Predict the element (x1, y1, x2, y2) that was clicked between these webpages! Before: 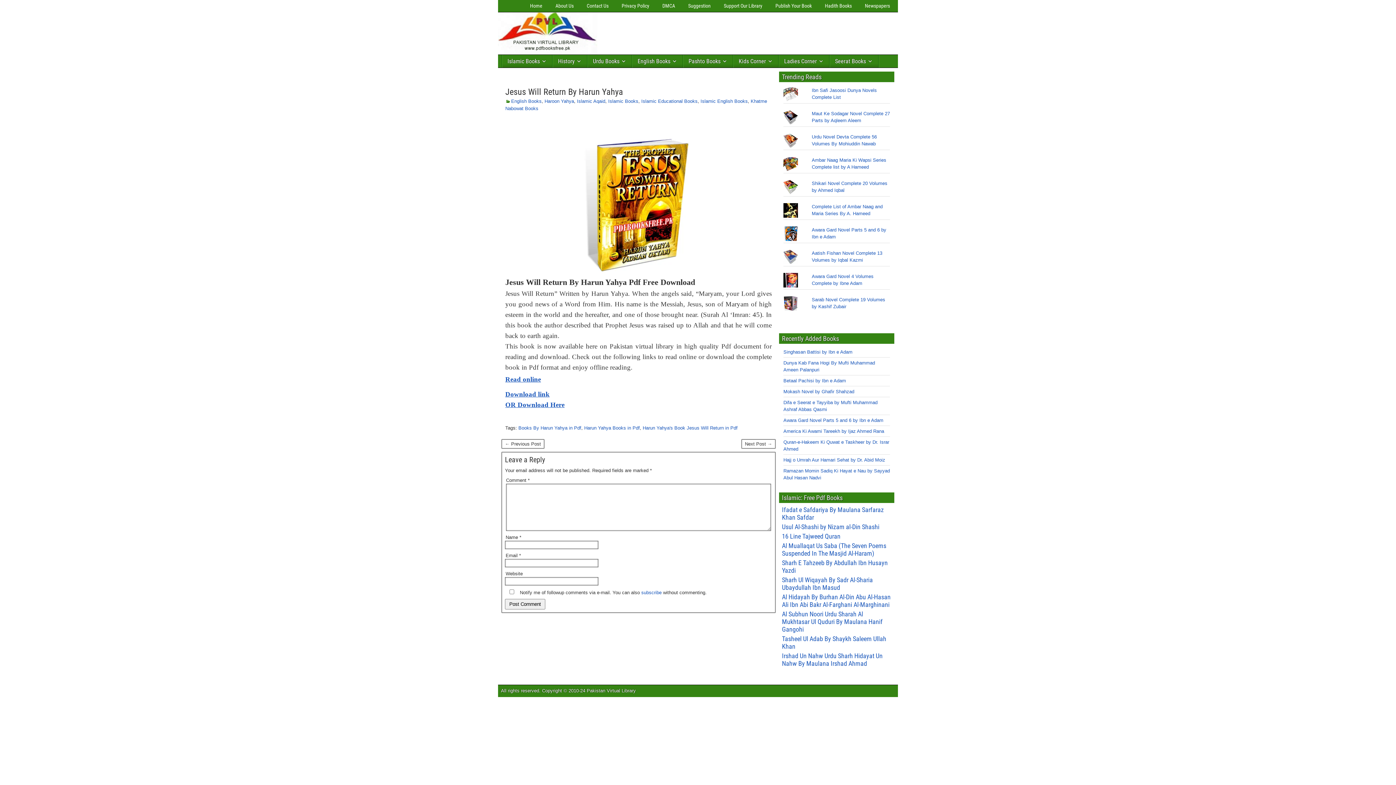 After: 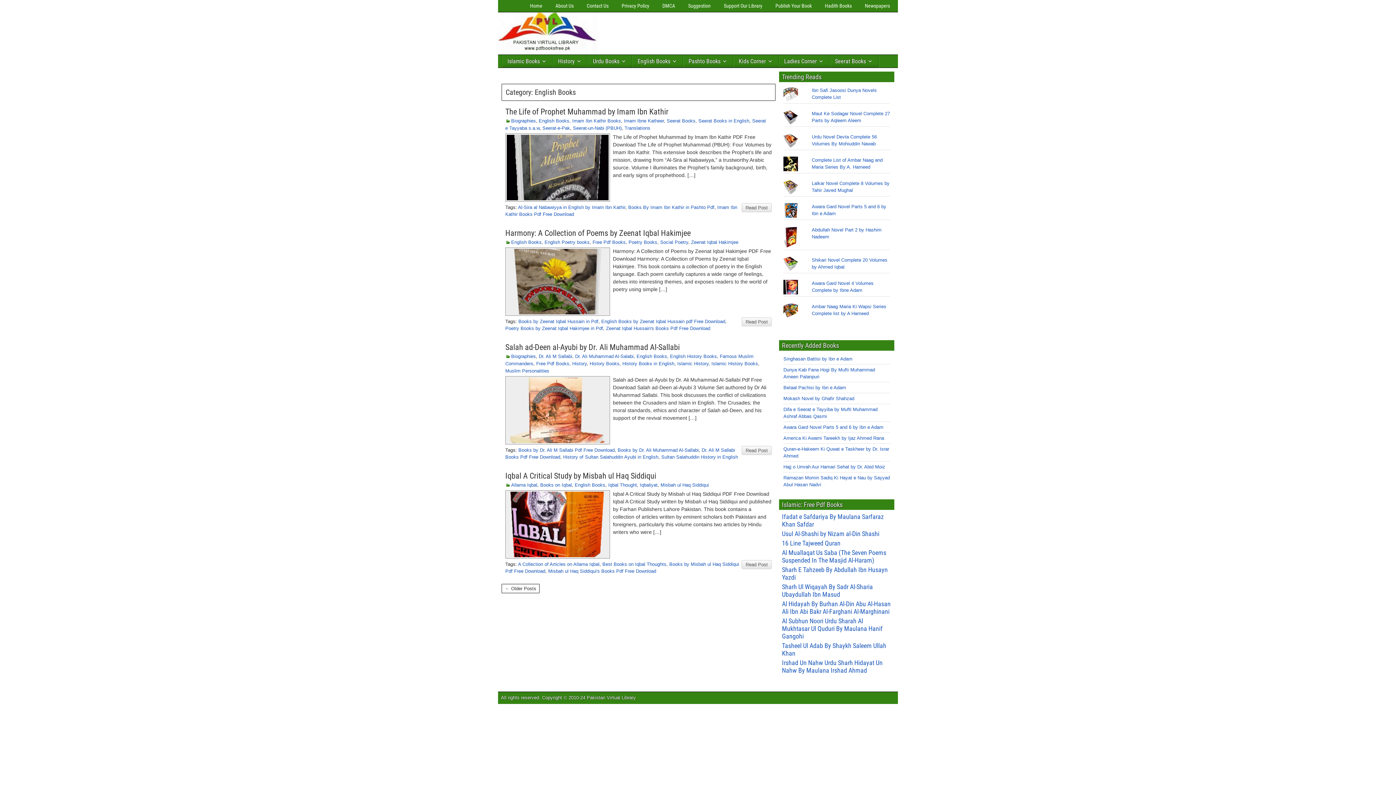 Action: label: English Books bbox: (511, 98, 541, 104)